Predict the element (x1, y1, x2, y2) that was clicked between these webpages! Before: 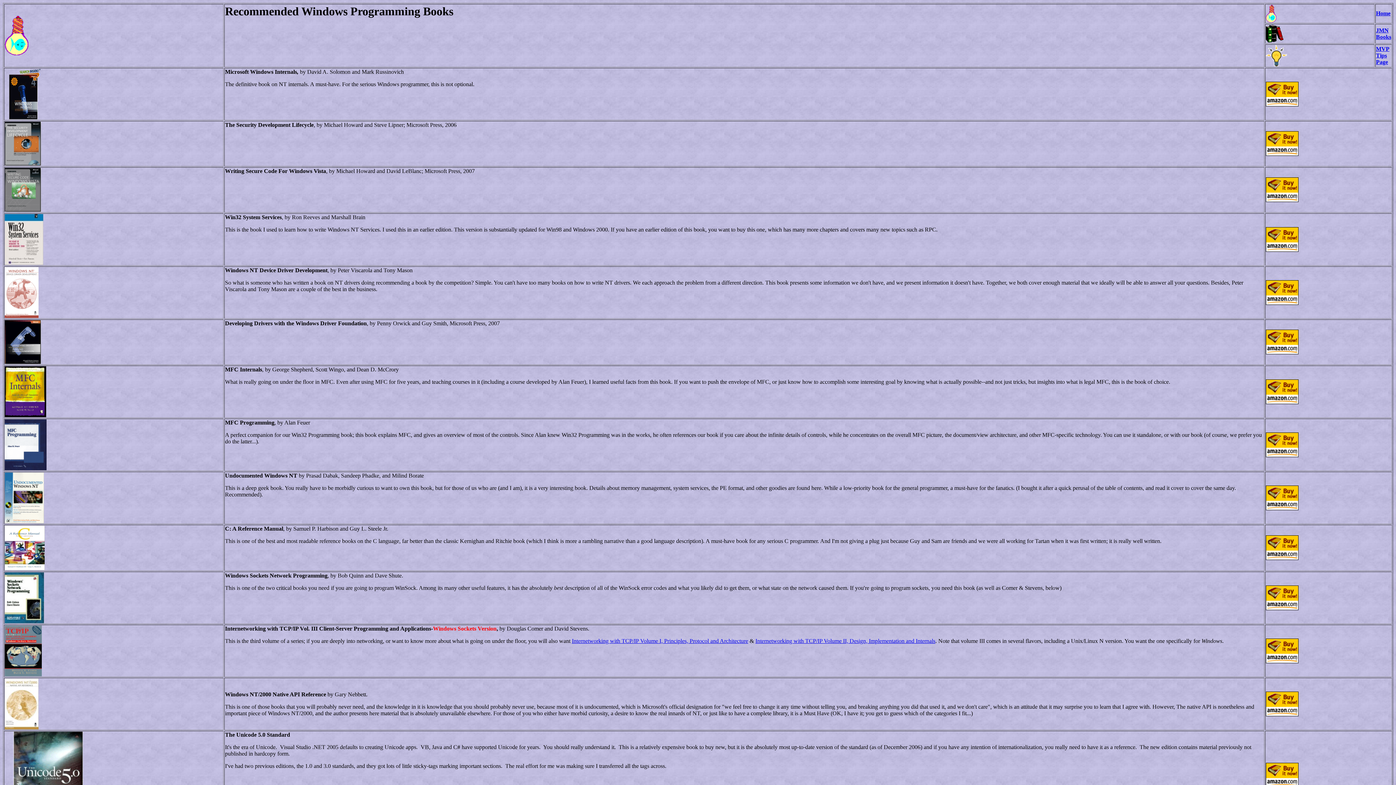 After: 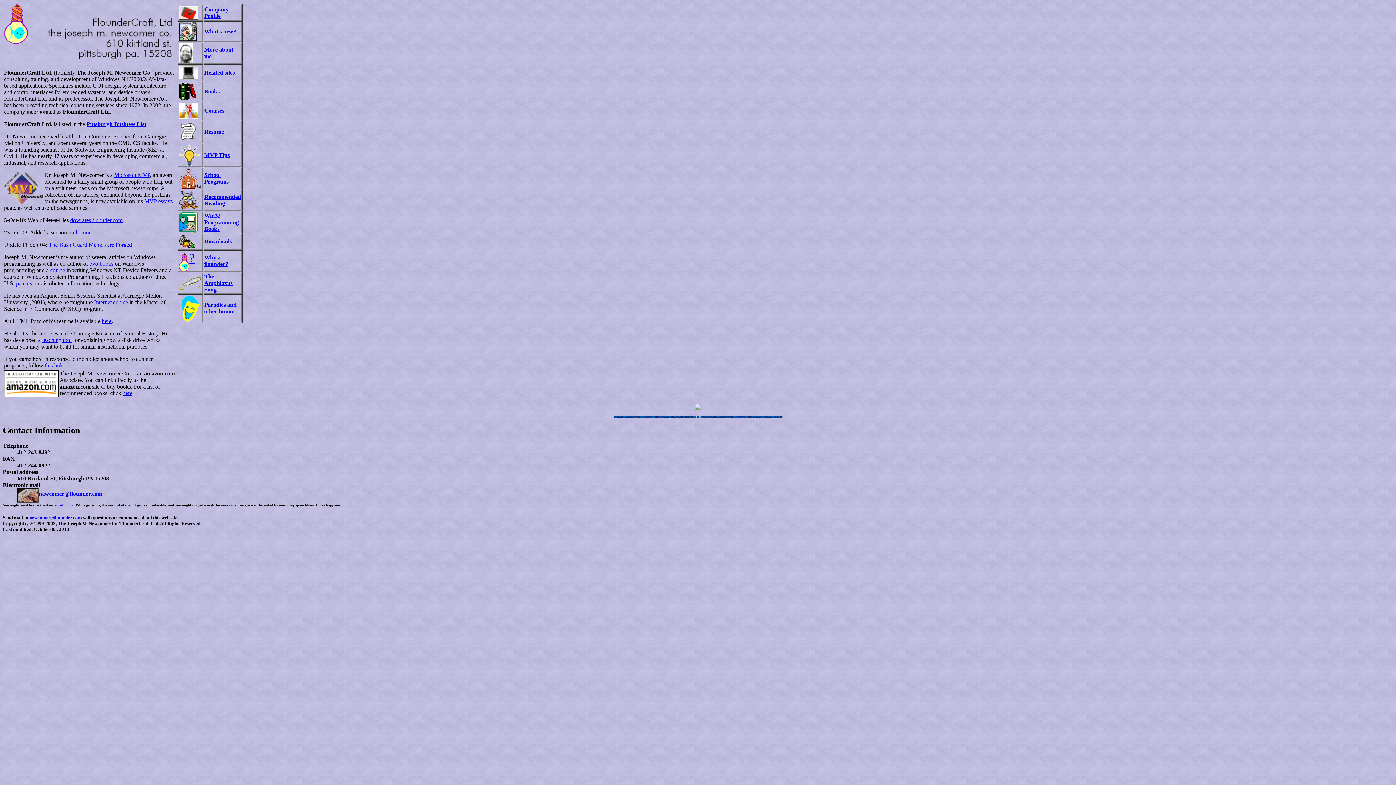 Action: bbox: (1266, 17, 1276, 23)